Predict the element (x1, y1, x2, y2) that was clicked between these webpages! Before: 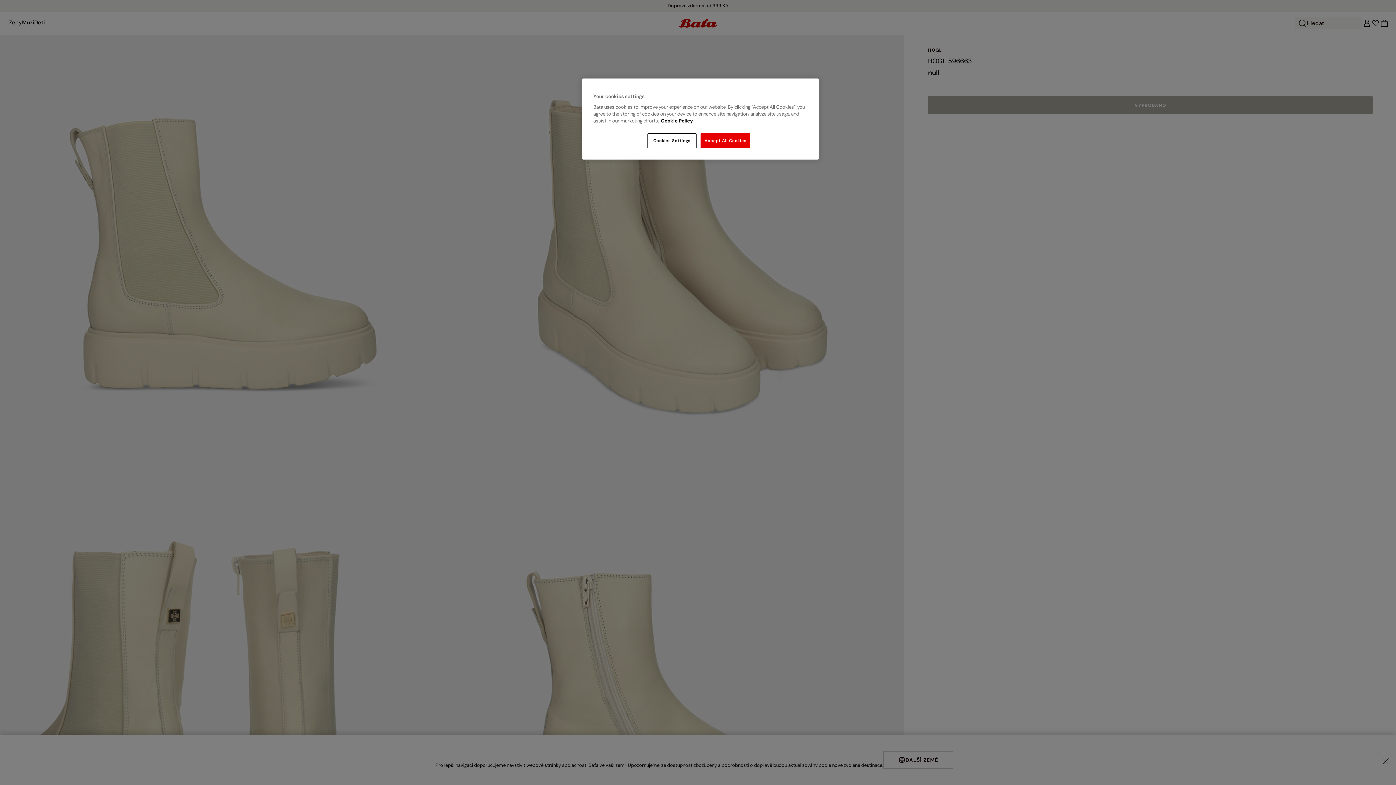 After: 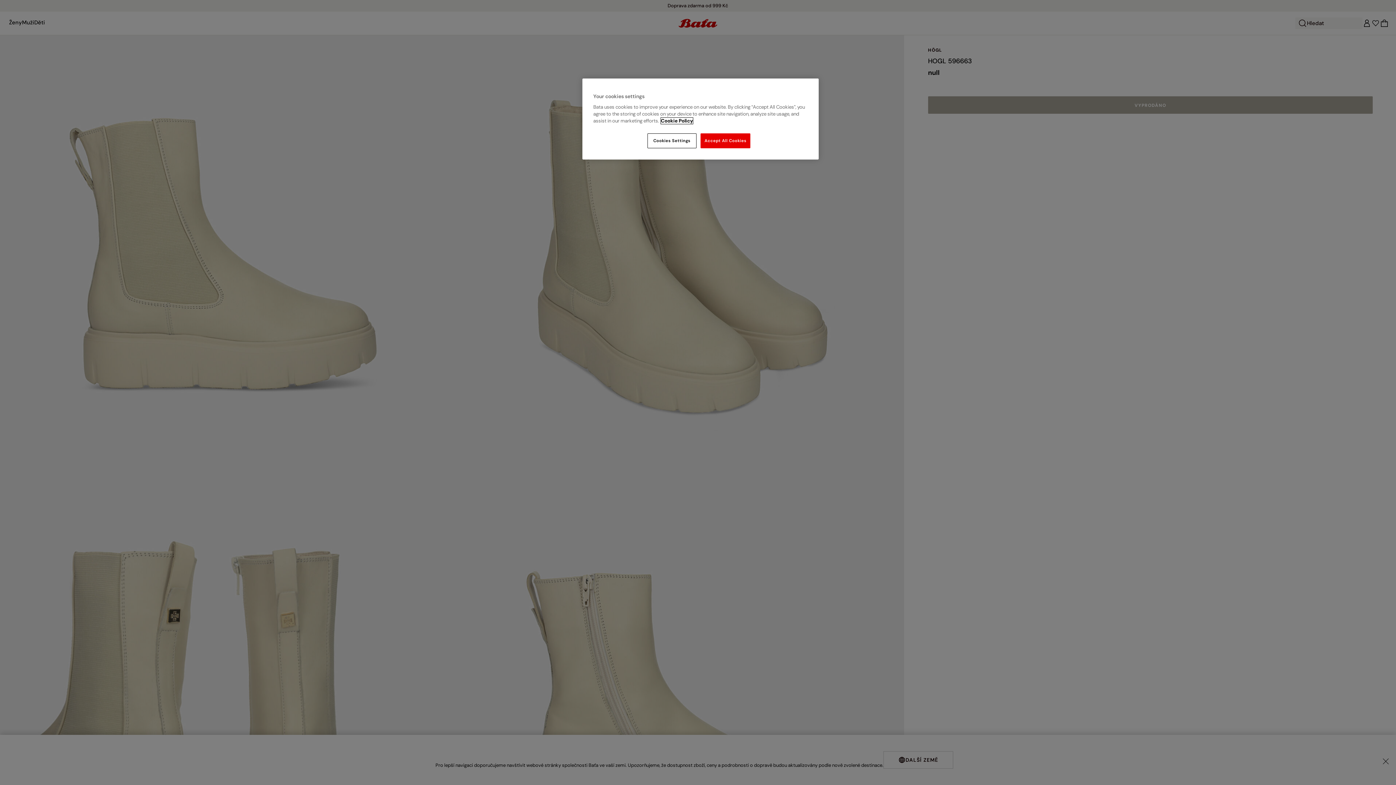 Action: bbox: (661, 117, 693, 124) label: More information about your privacy, opens in a new tab